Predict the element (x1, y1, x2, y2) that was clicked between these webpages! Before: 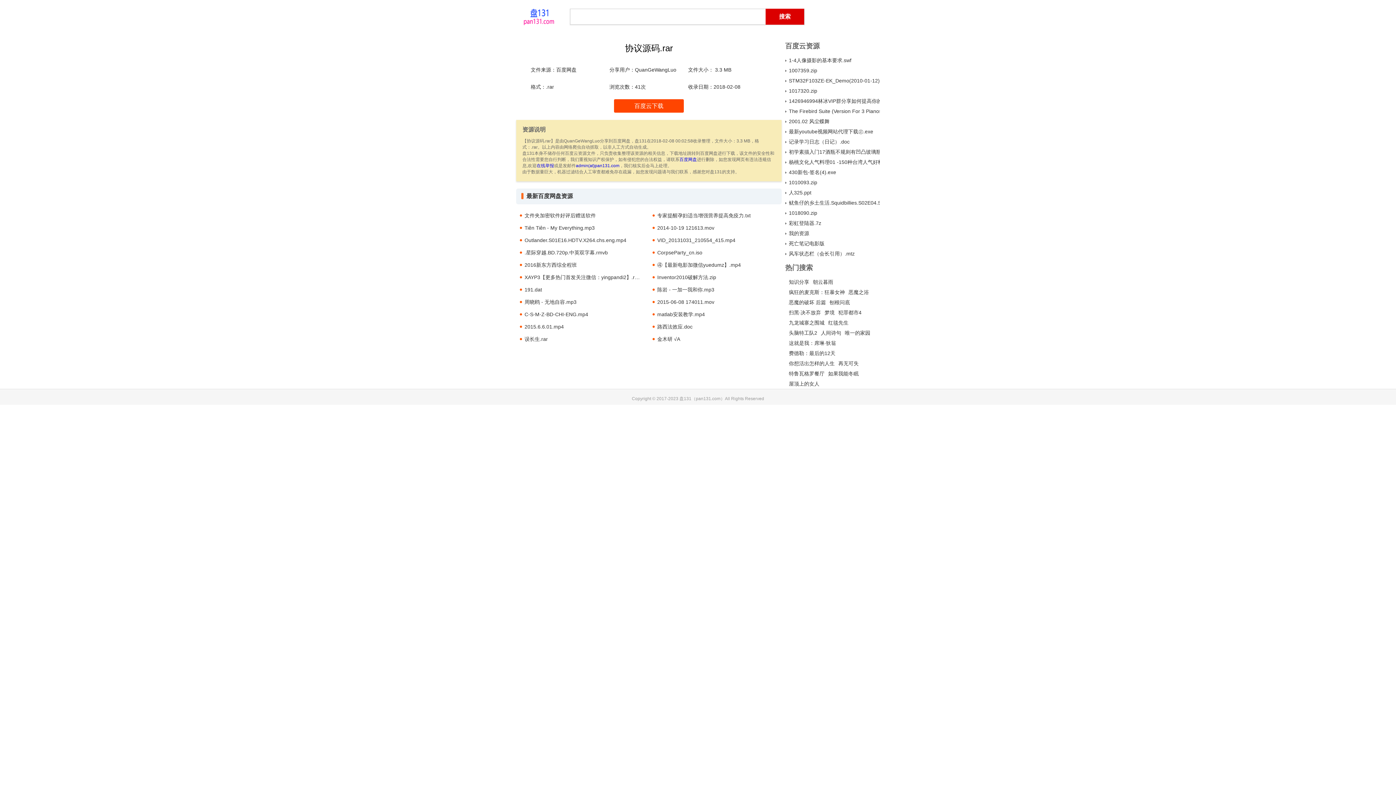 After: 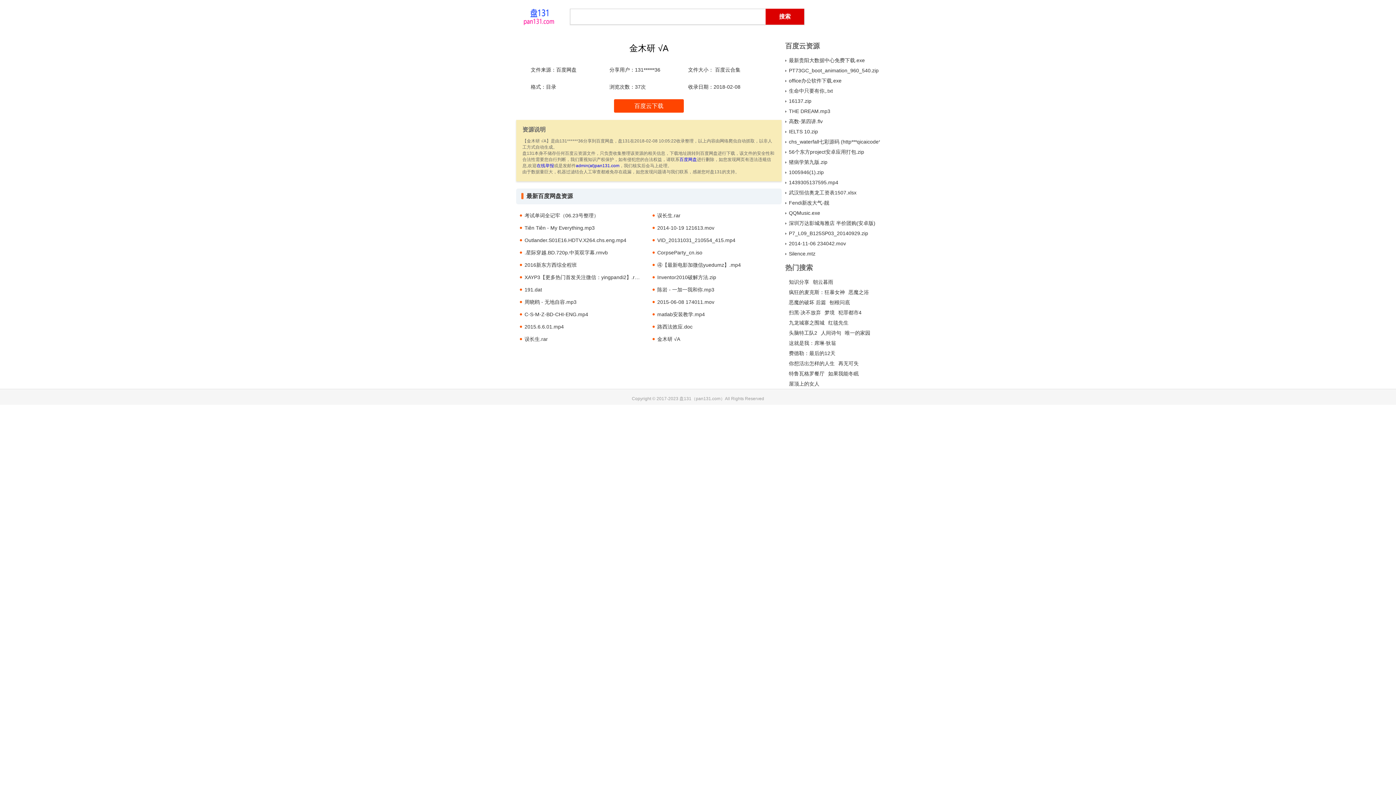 Action: bbox: (657, 336, 680, 342) label: 金木研 √A